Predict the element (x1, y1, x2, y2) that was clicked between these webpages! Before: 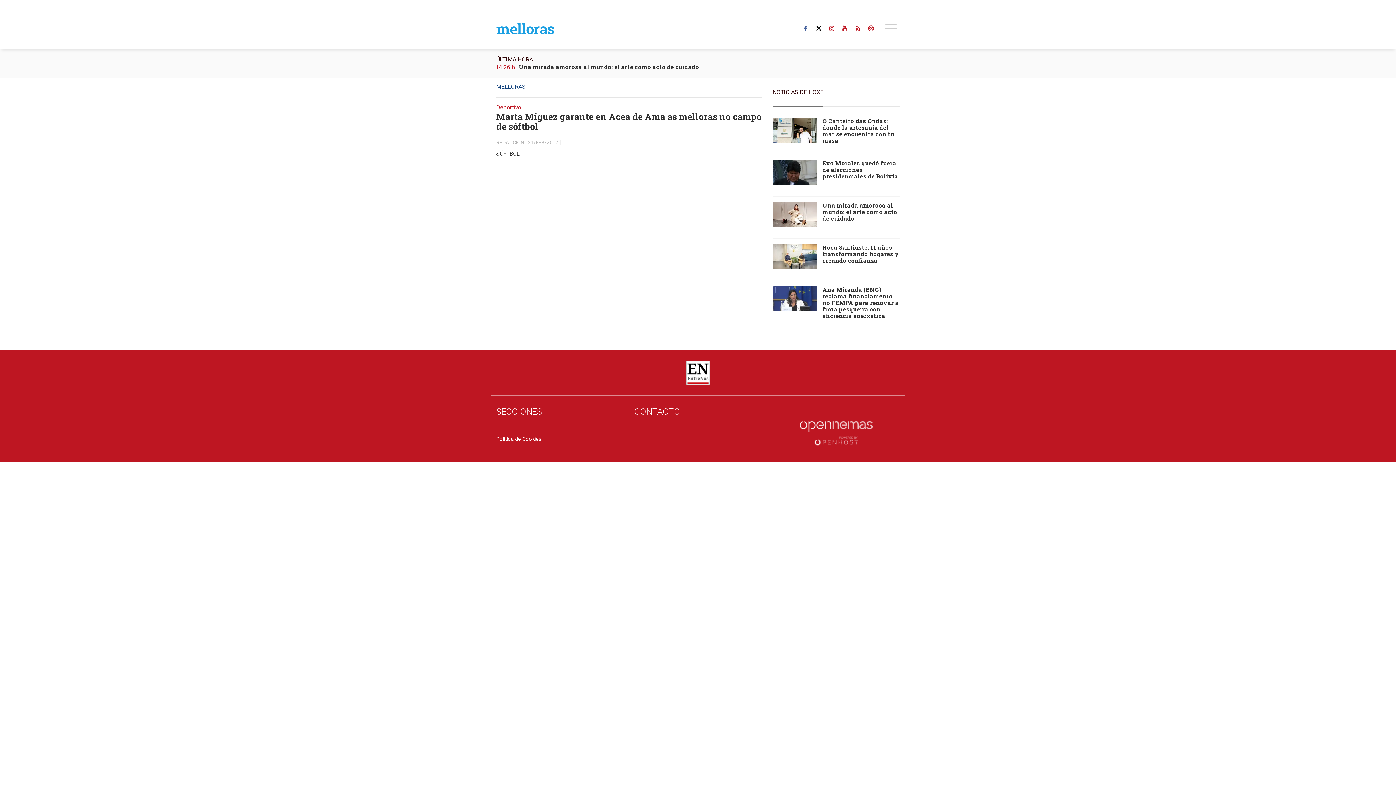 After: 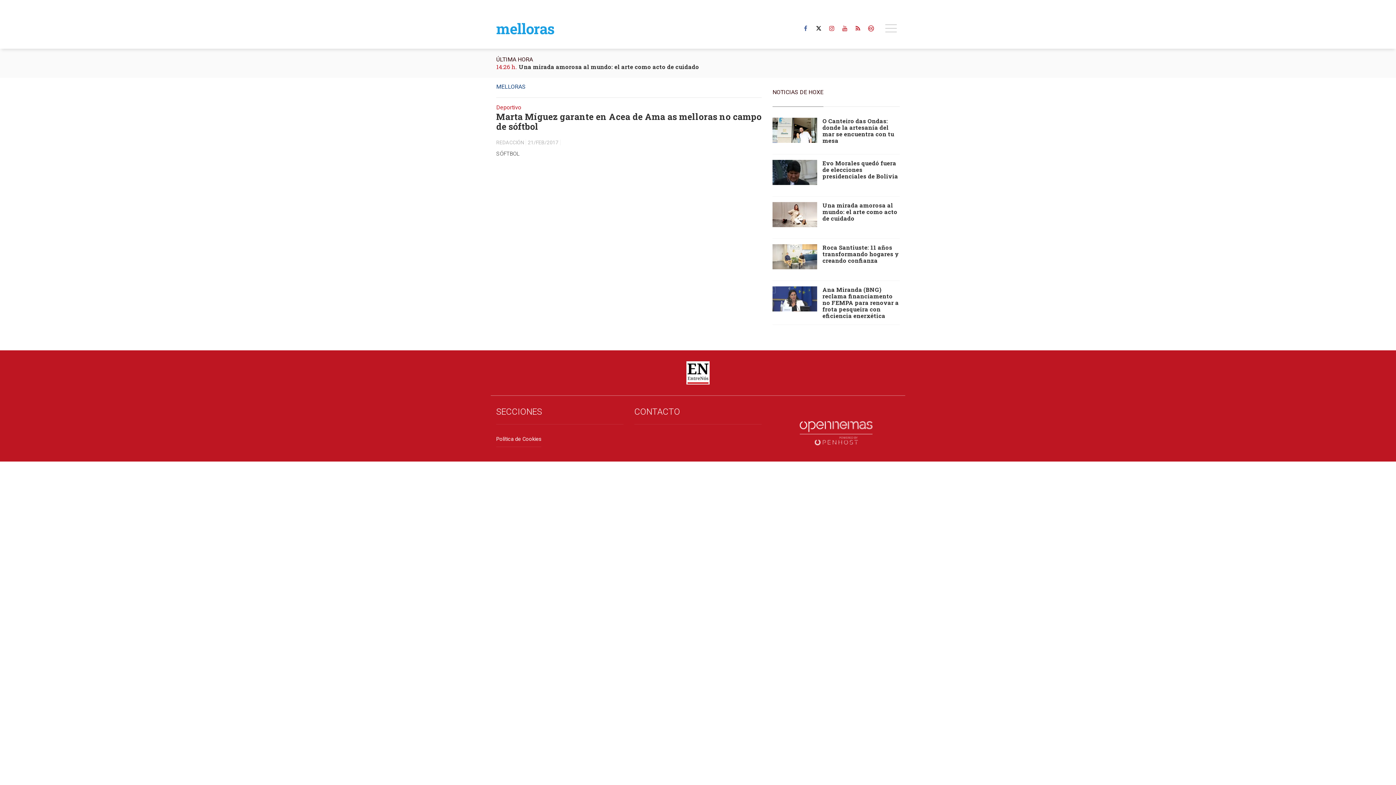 Action: bbox: (839, 20, 850, 37)